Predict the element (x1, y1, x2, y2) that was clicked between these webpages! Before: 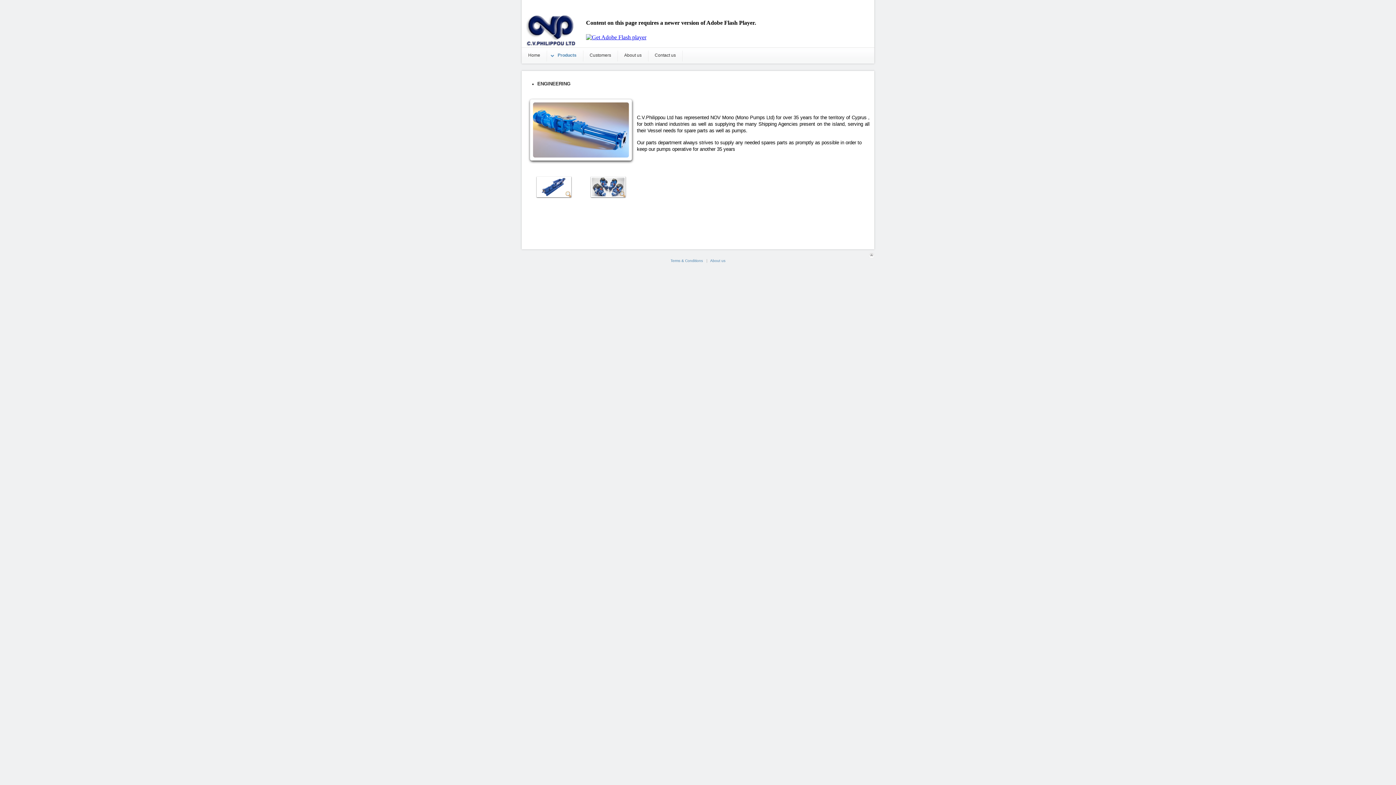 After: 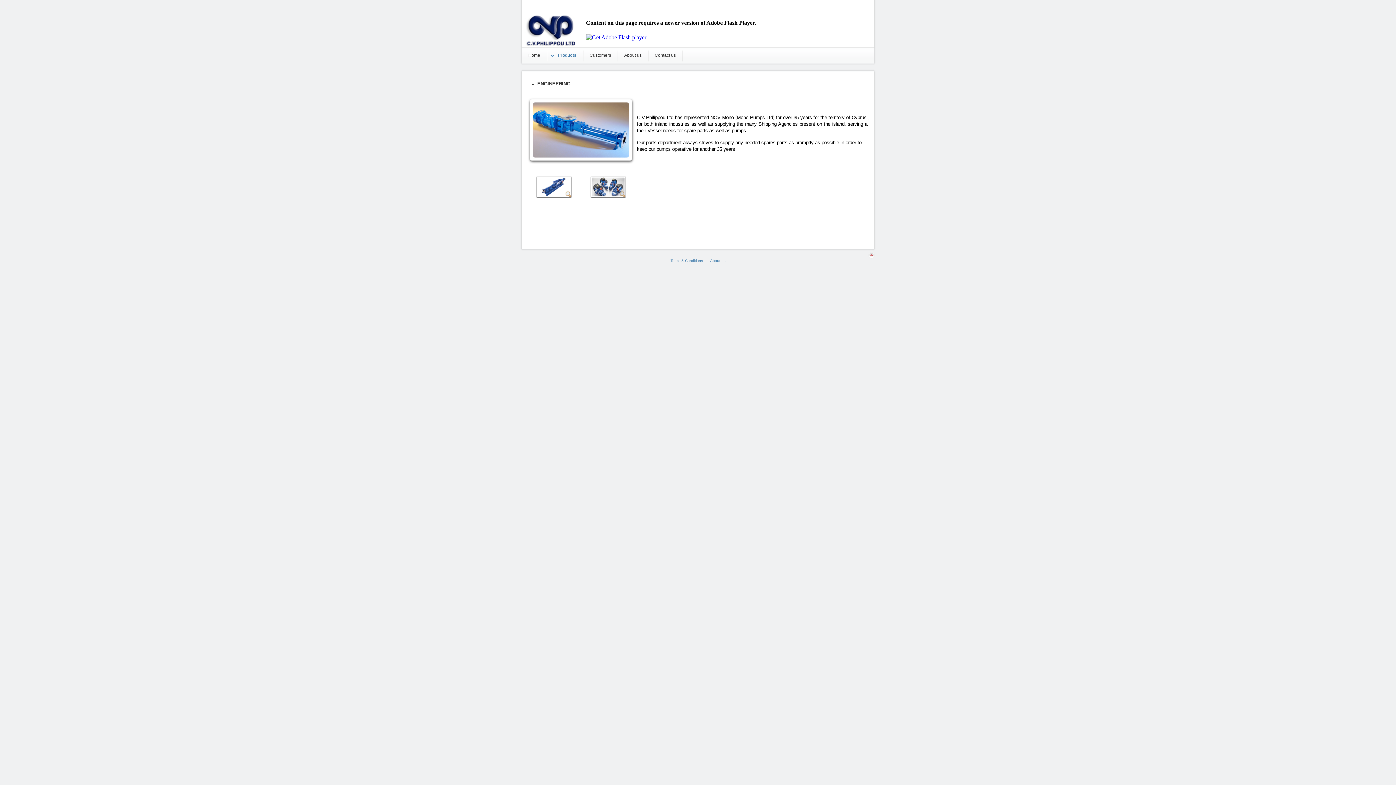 Action: bbox: (868, 252, 875, 258)